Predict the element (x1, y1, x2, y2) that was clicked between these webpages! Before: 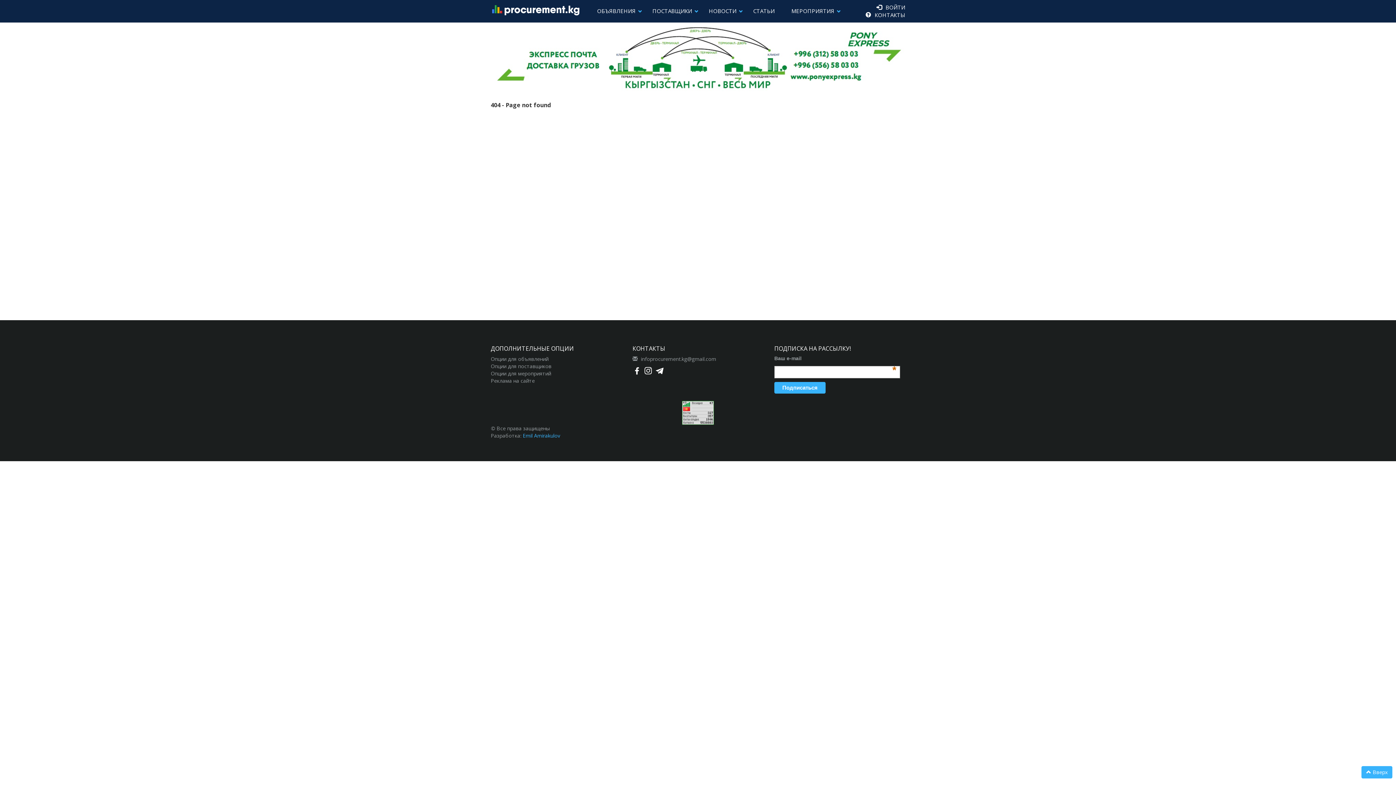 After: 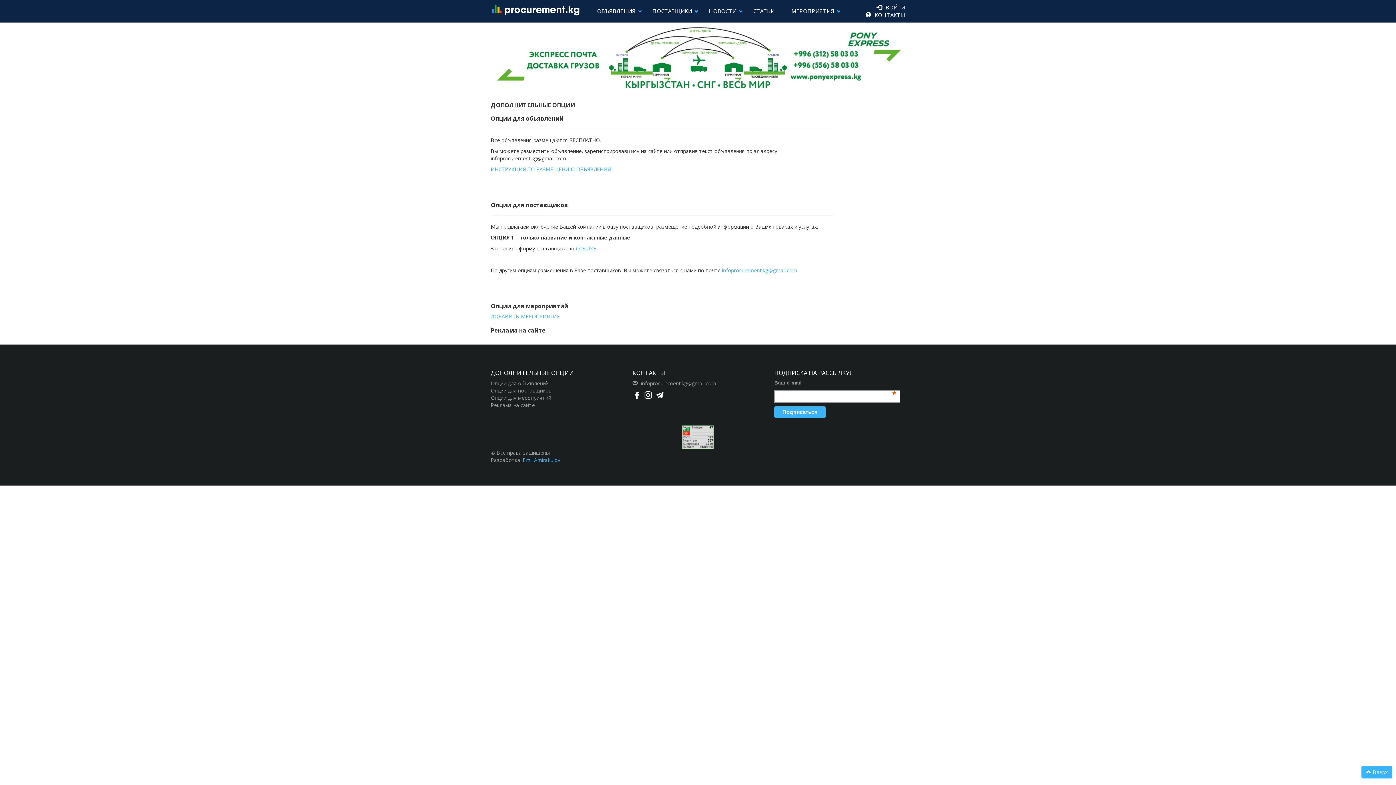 Action: bbox: (490, 355, 548, 362) label: Опции для объявлений